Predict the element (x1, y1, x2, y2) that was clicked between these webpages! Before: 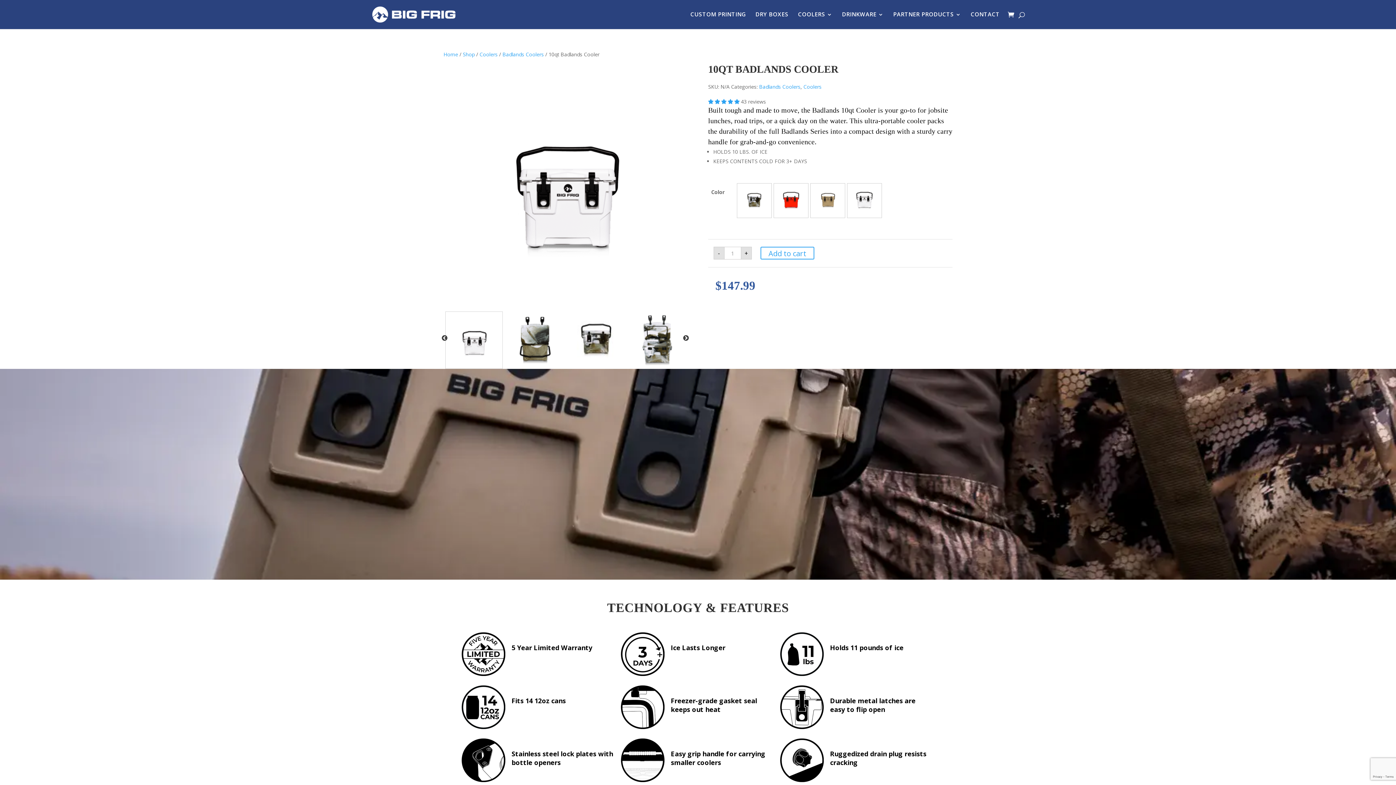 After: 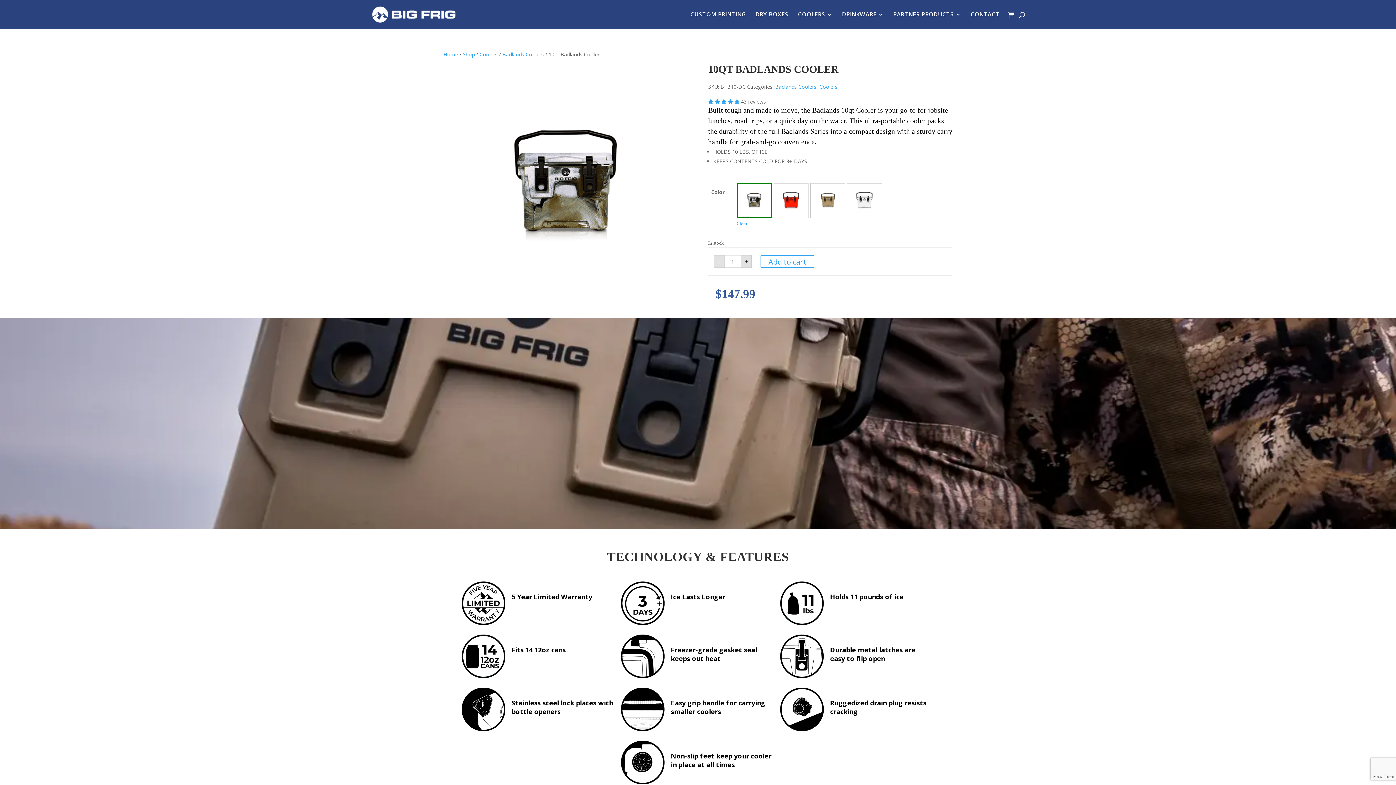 Action: bbox: (737, 183, 772, 218) label: Select Desert Camo